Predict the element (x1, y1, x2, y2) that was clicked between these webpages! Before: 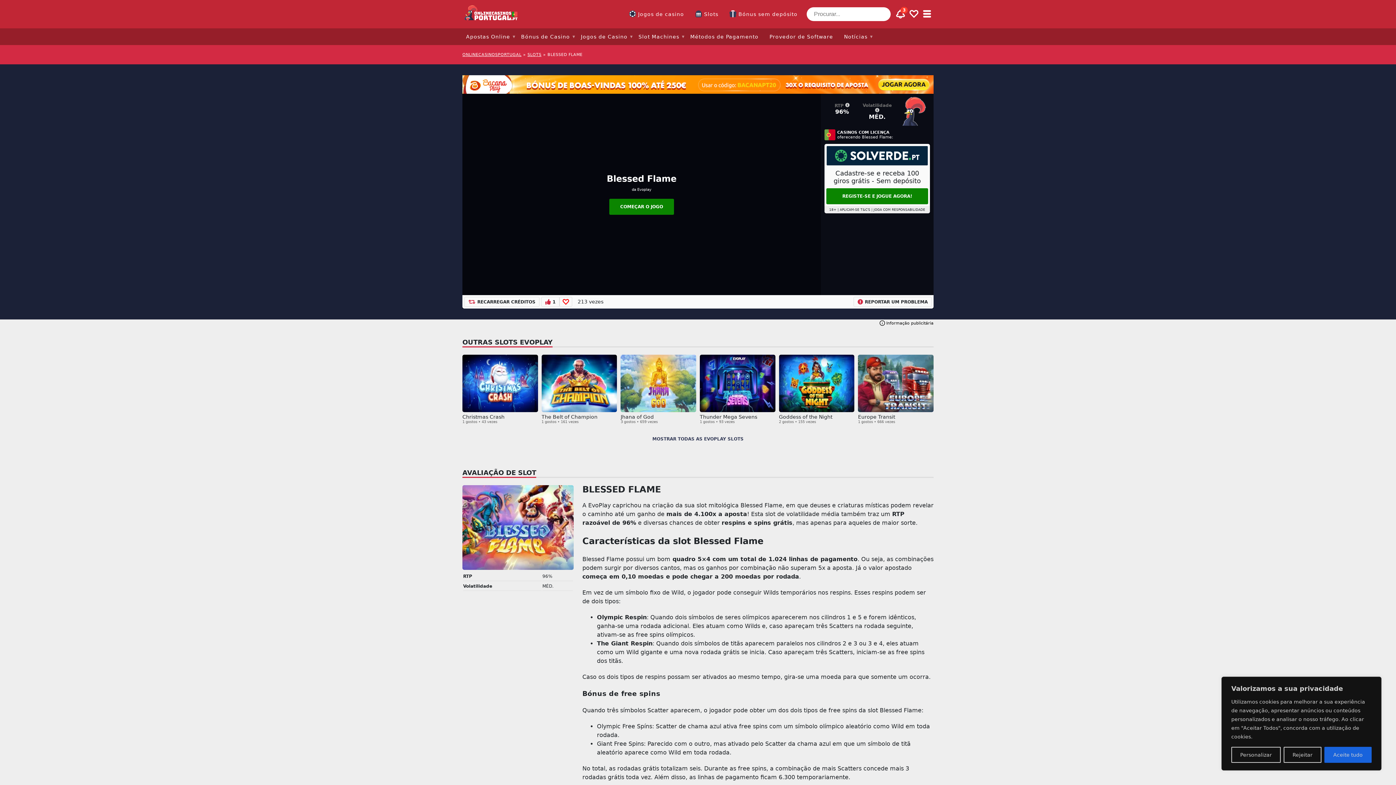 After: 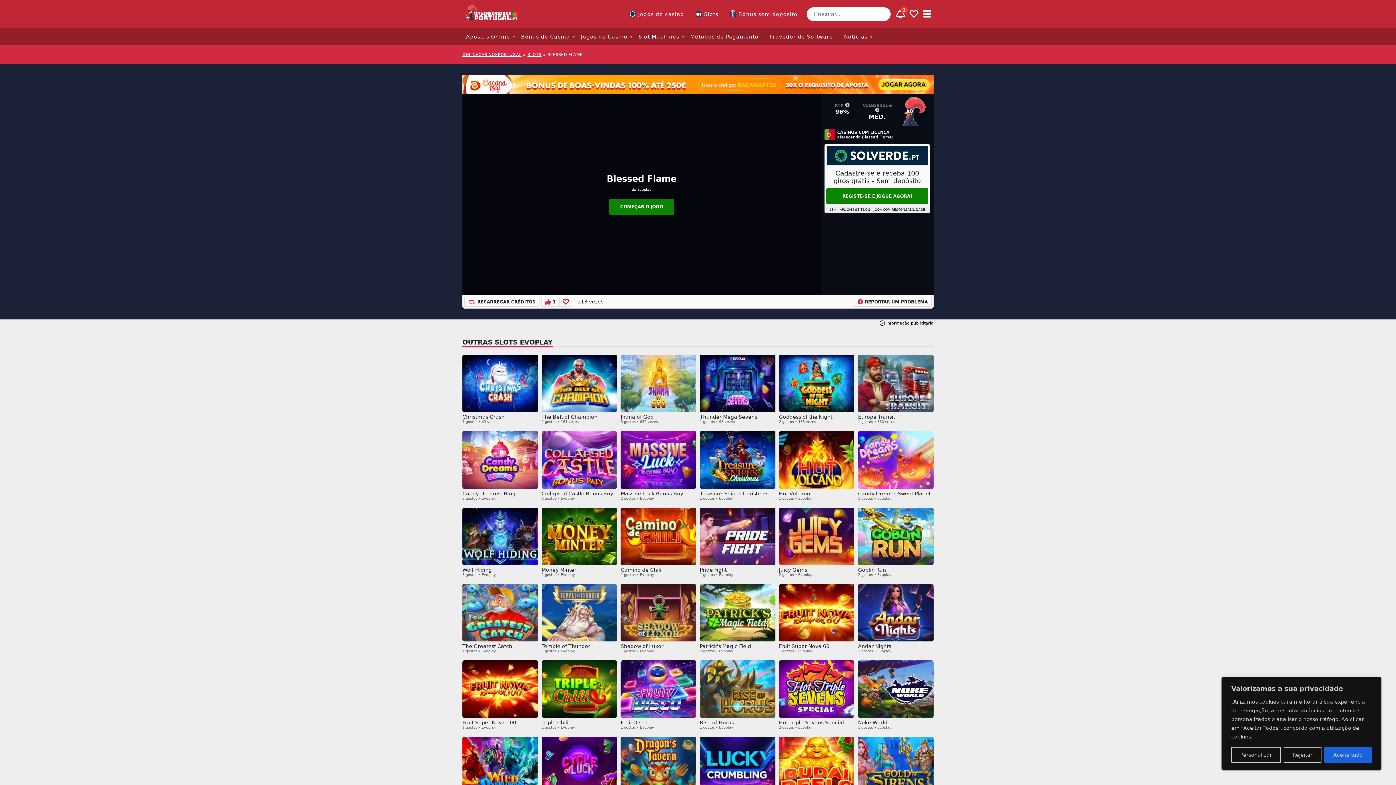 Action: bbox: (641, 431, 754, 447) label: MOSTRAR TODAS AS EVOPLAY SLOTS